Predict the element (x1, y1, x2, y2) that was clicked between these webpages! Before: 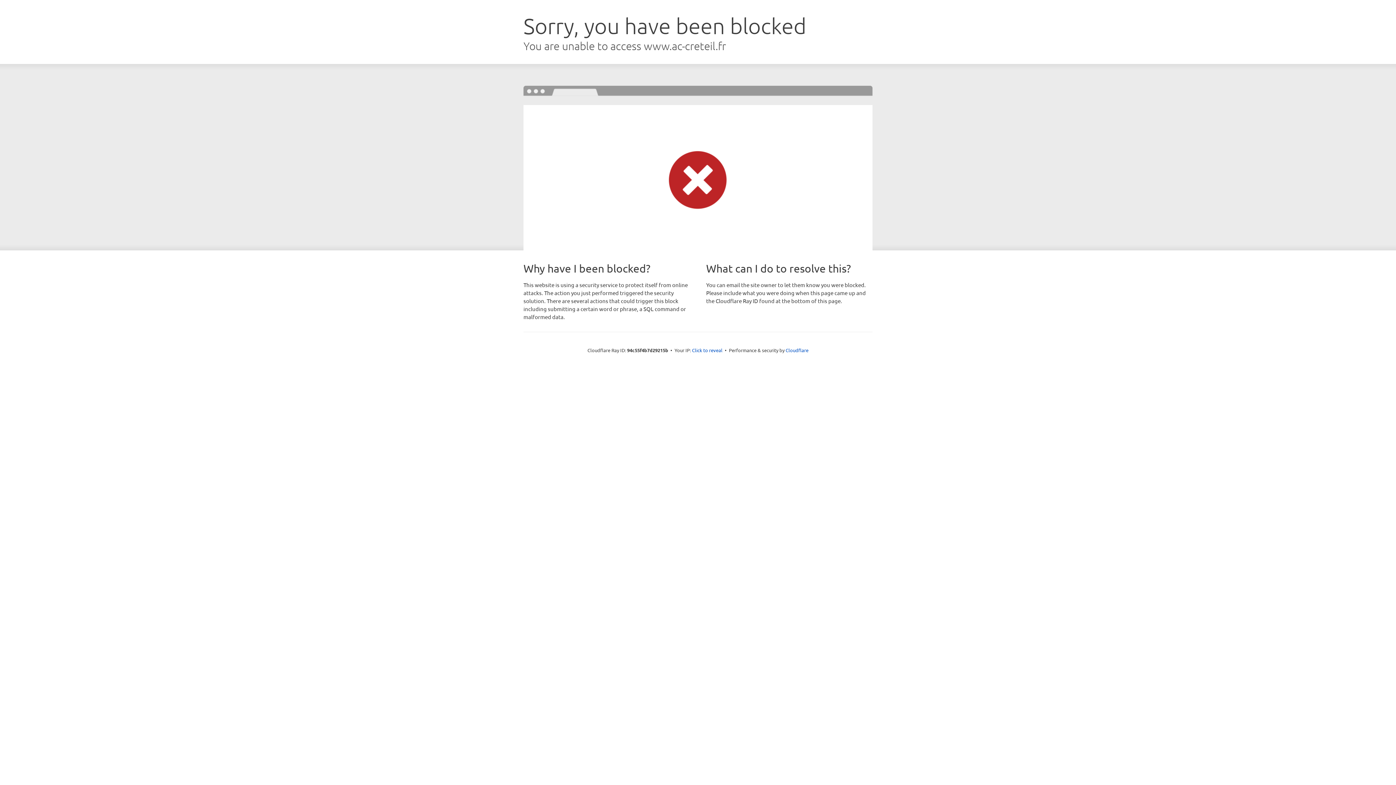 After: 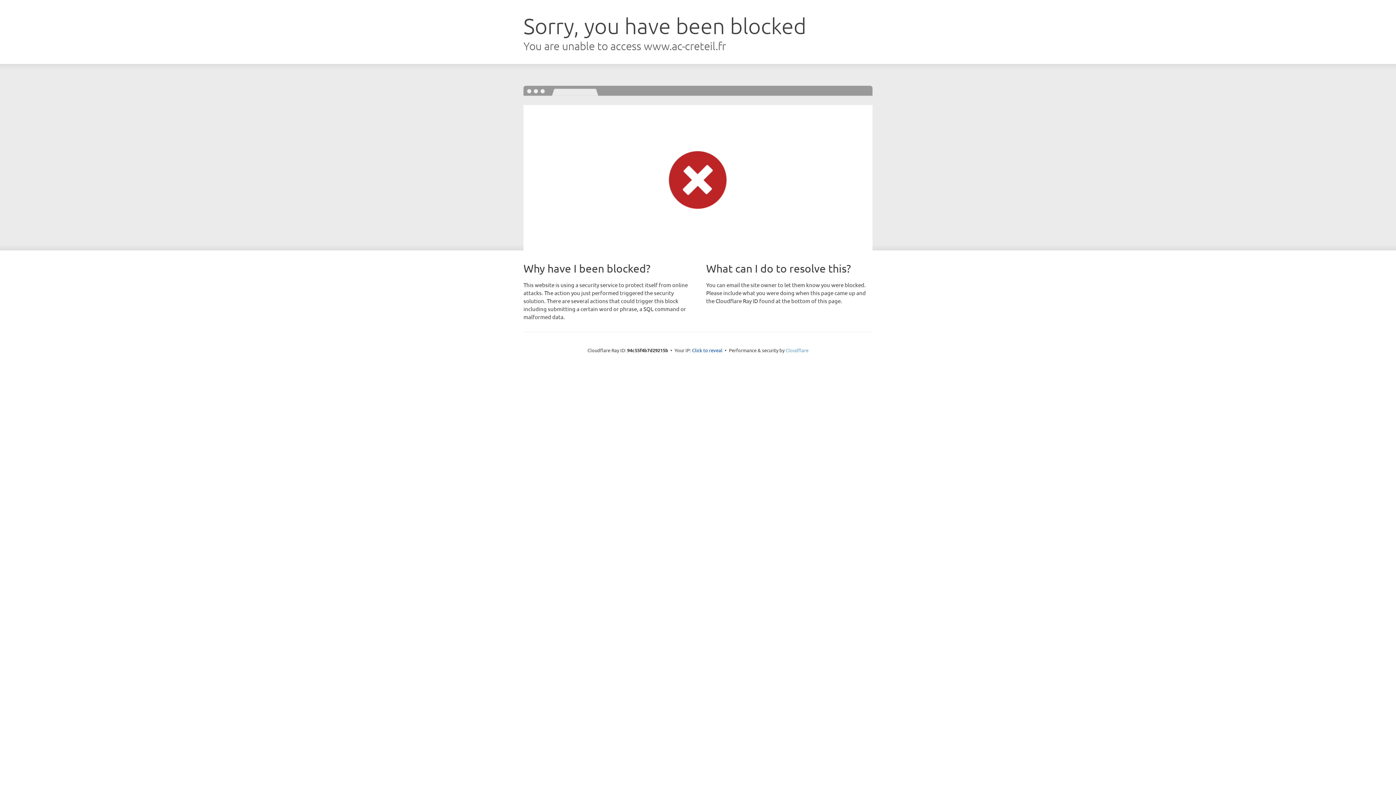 Action: bbox: (785, 347, 808, 353) label: Cloudflare